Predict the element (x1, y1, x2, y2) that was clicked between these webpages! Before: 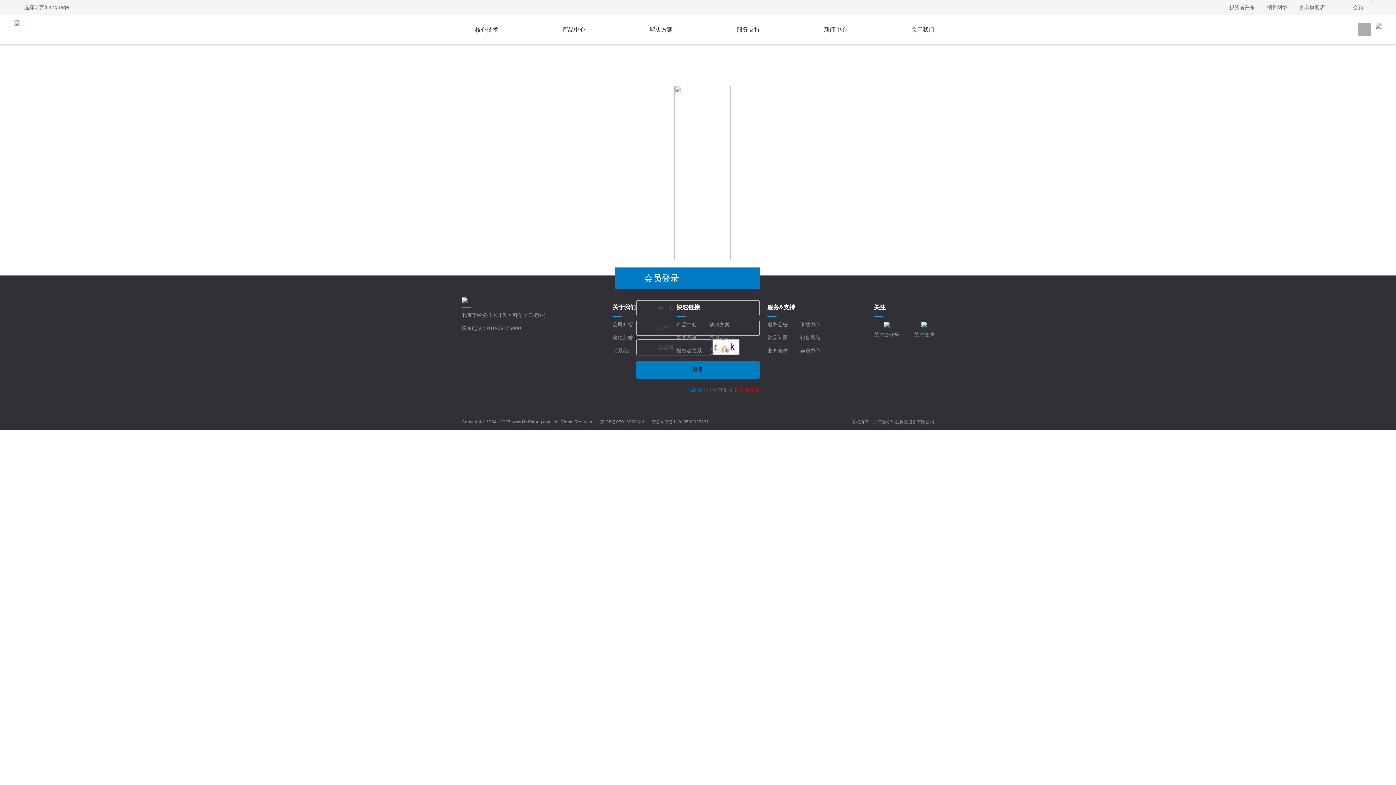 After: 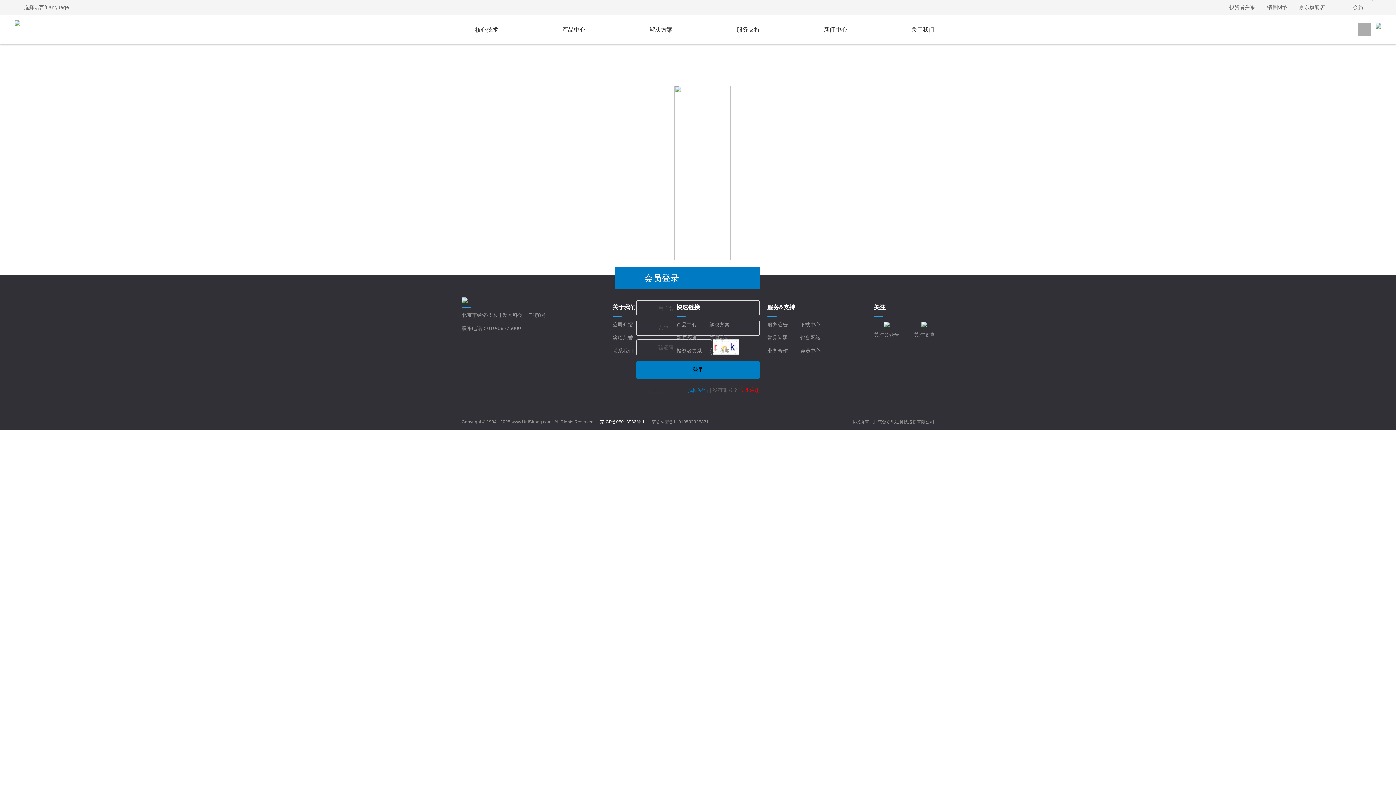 Action: label: 京ICP备05013983号-1 bbox: (600, 419, 645, 424)